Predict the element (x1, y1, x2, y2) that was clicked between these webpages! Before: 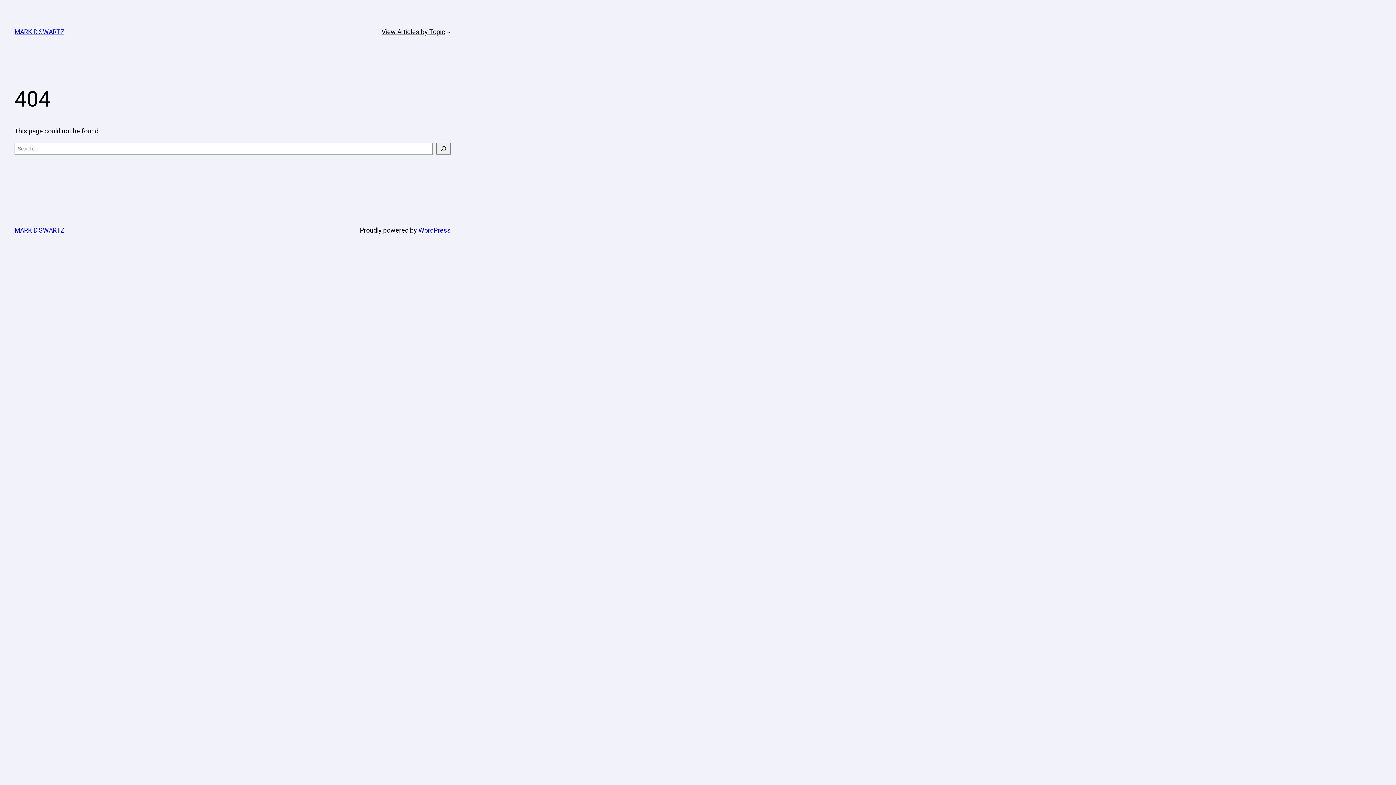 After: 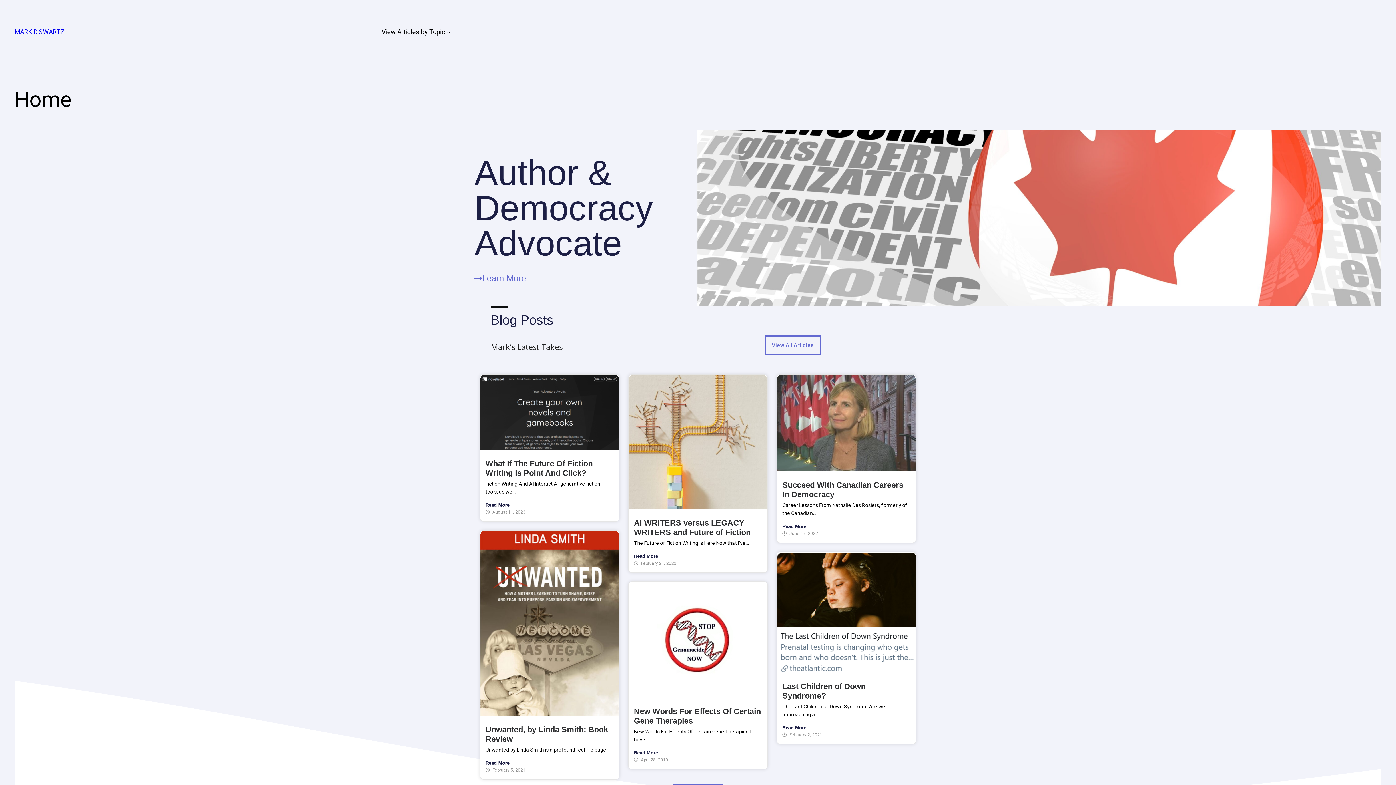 Action: bbox: (14, 226, 64, 234) label: MARK D SWARTZ